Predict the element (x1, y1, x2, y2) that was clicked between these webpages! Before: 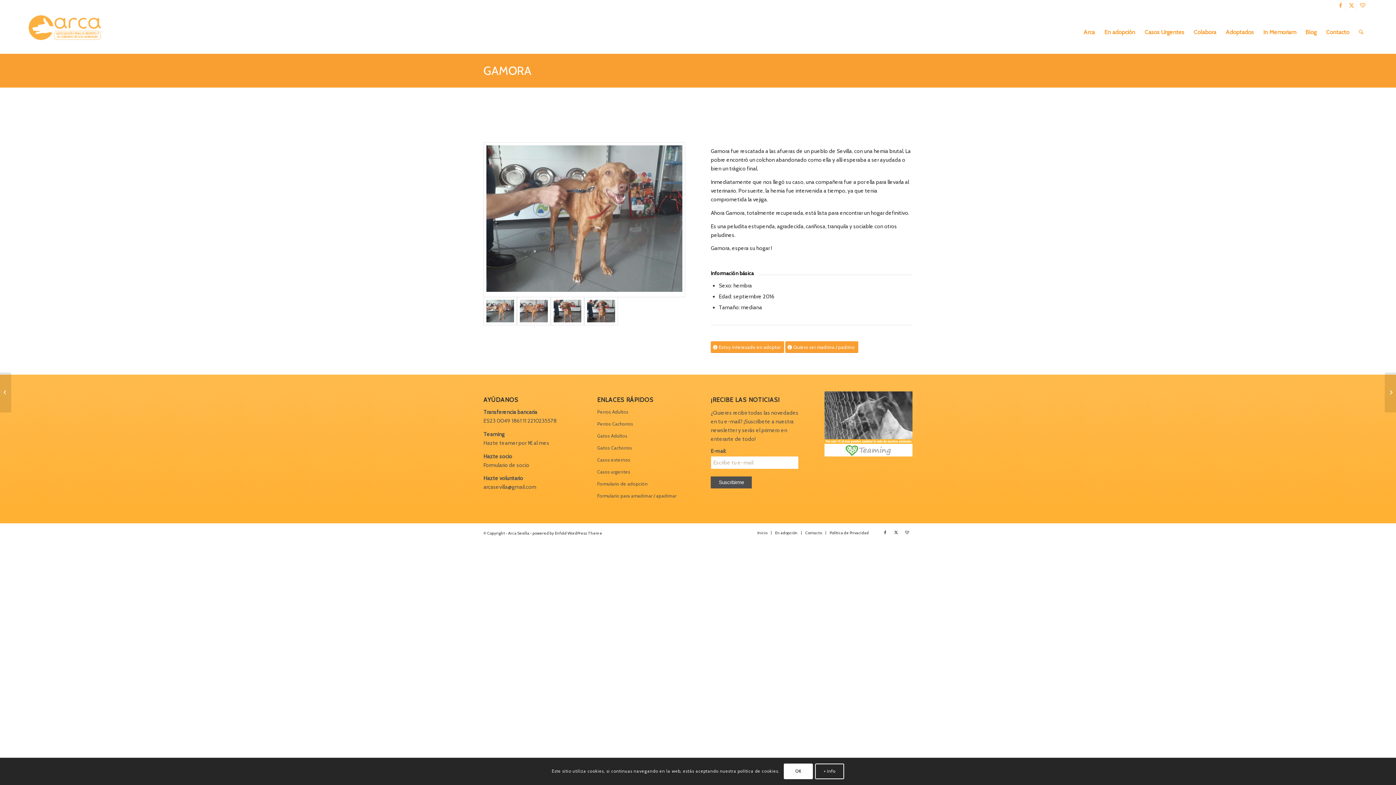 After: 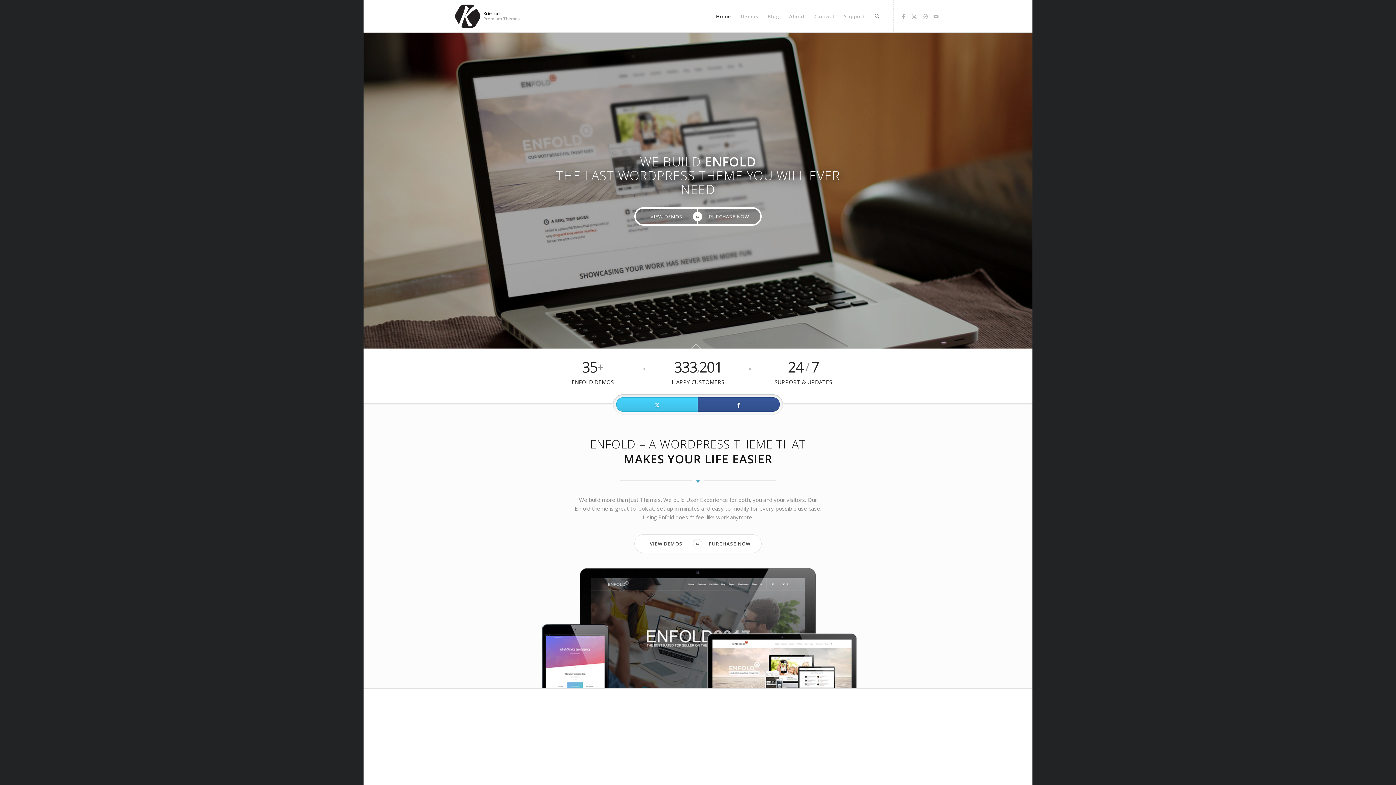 Action: label: powered by Enfold WordPress Theme bbox: (532, 531, 602, 536)